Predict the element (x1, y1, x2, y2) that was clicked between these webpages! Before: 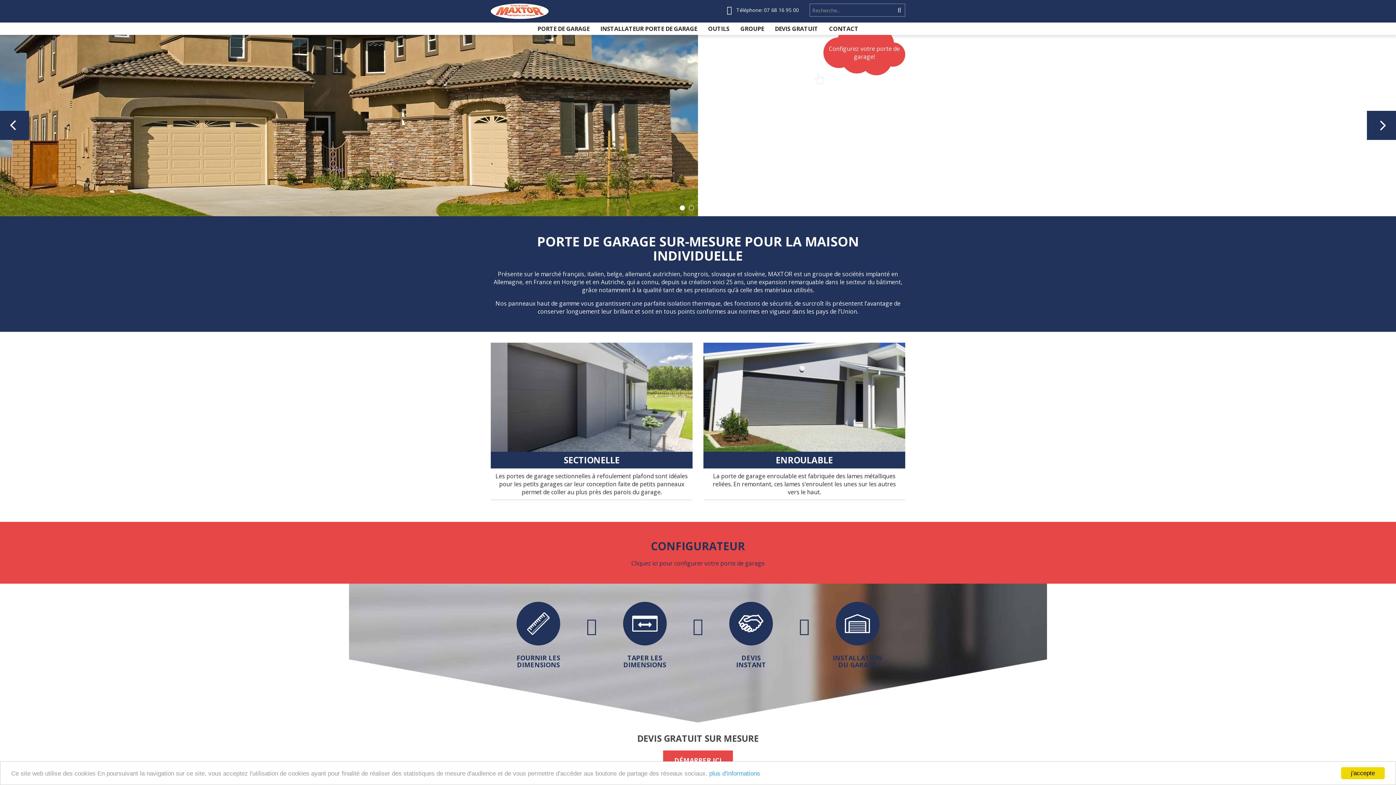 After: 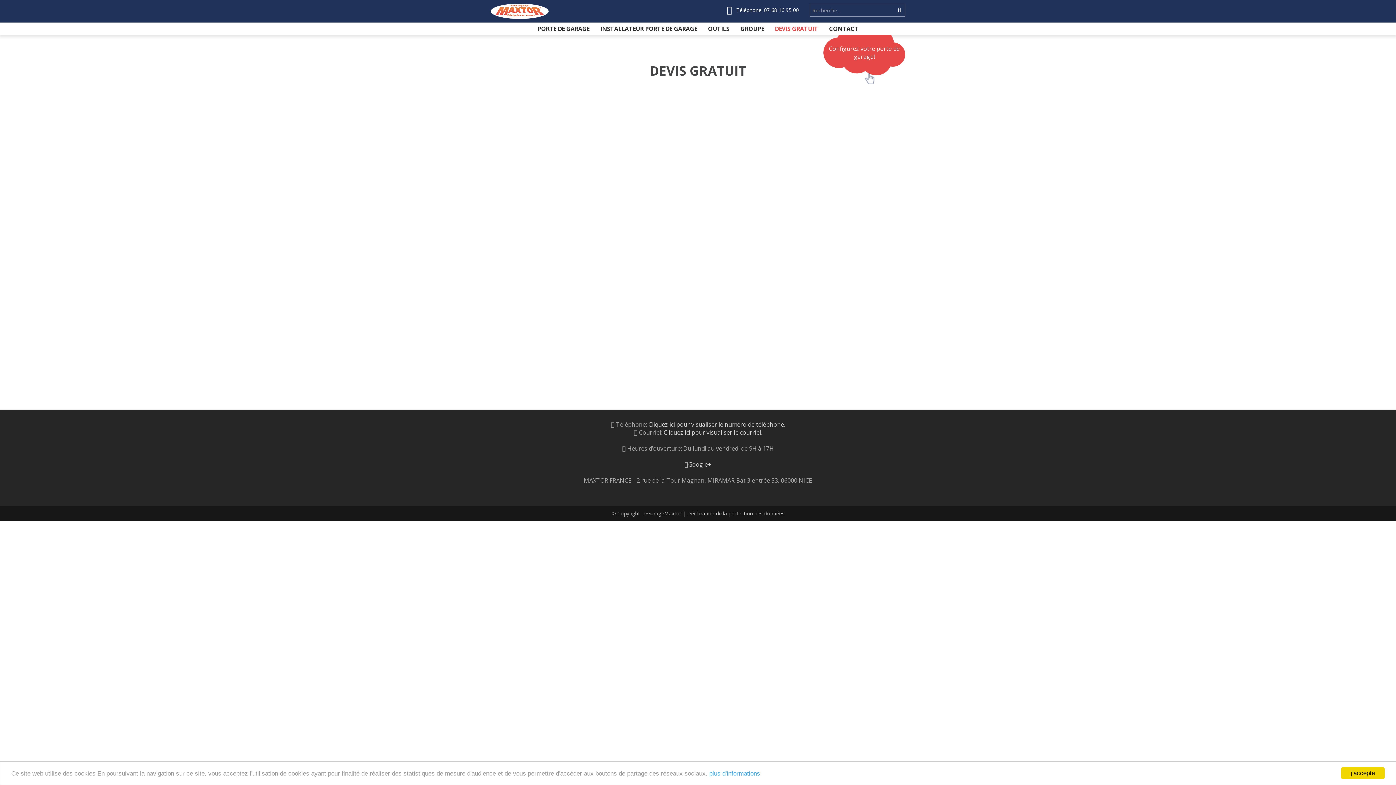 Action: bbox: (833, 653, 882, 669) label: INSTALLATION
DU GARAGE